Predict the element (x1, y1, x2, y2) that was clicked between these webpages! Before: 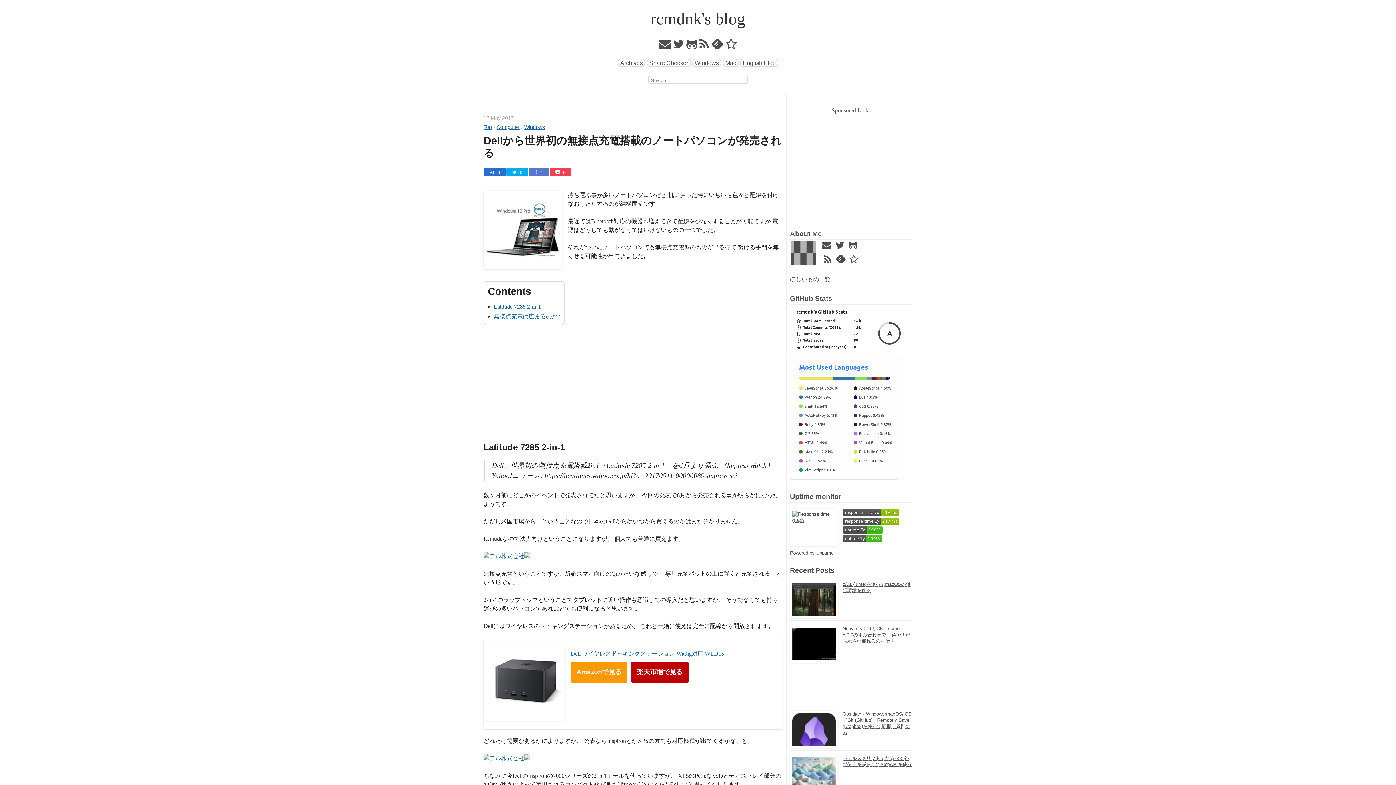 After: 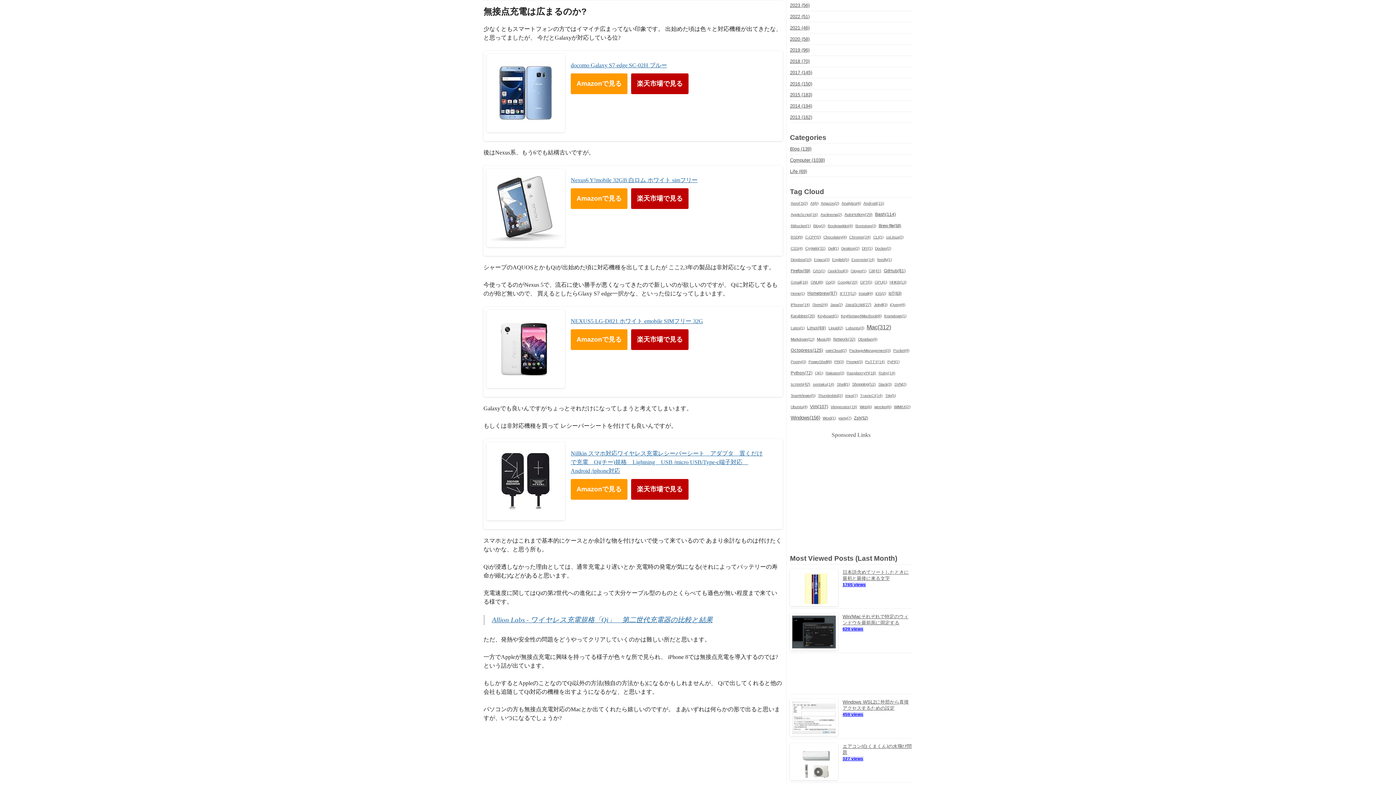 Action: bbox: (493, 313, 560, 319) label: 無接点充電は広まるのか?